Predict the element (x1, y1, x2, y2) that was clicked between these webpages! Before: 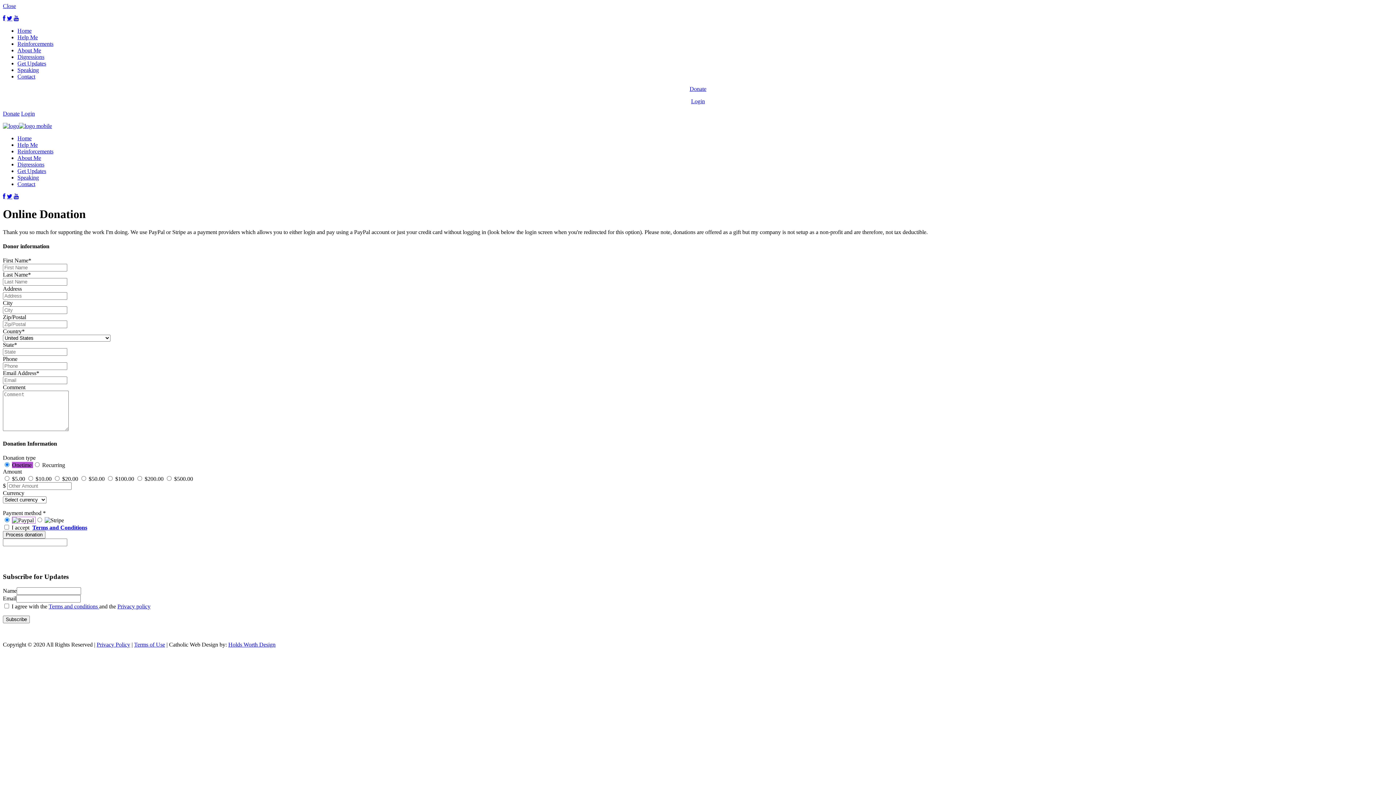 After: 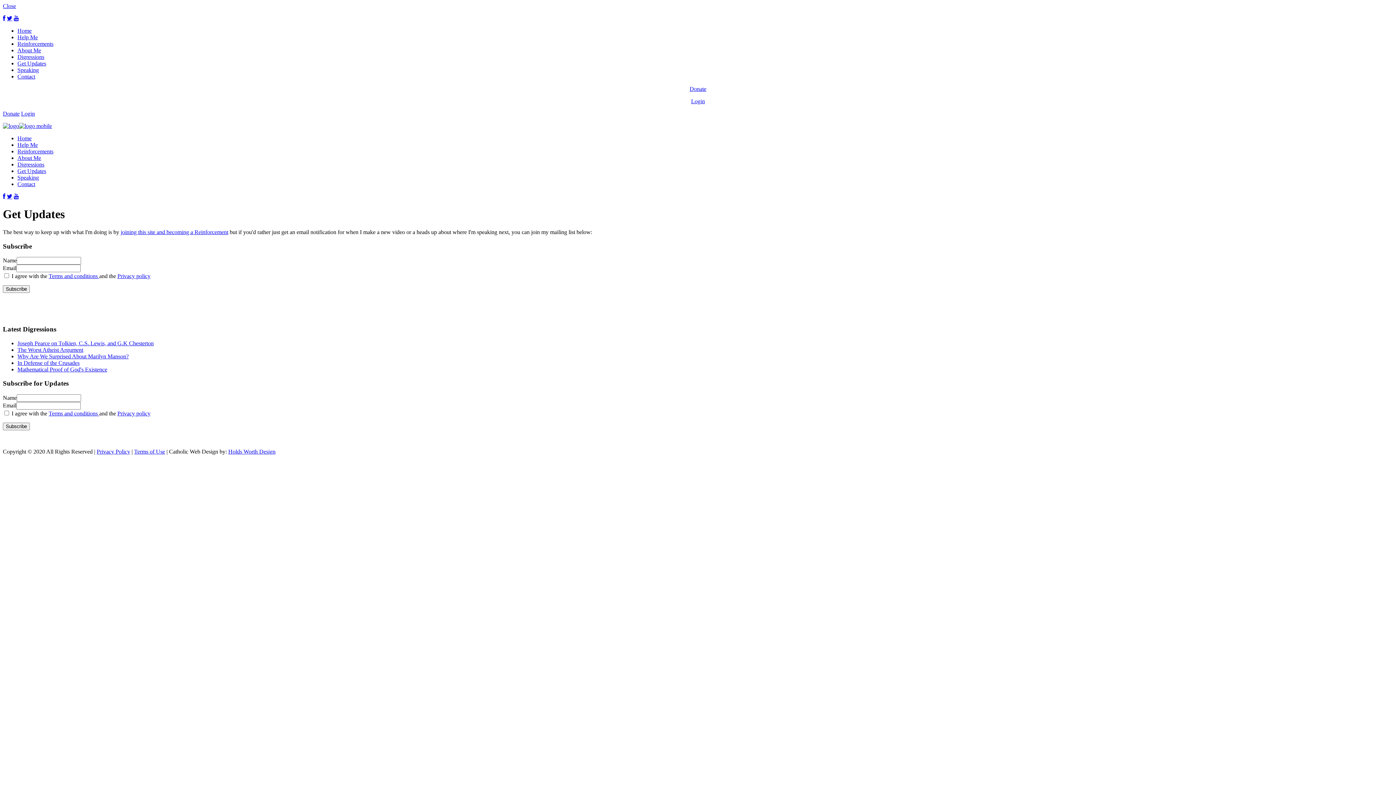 Action: label: Get Updates bbox: (17, 168, 46, 174)